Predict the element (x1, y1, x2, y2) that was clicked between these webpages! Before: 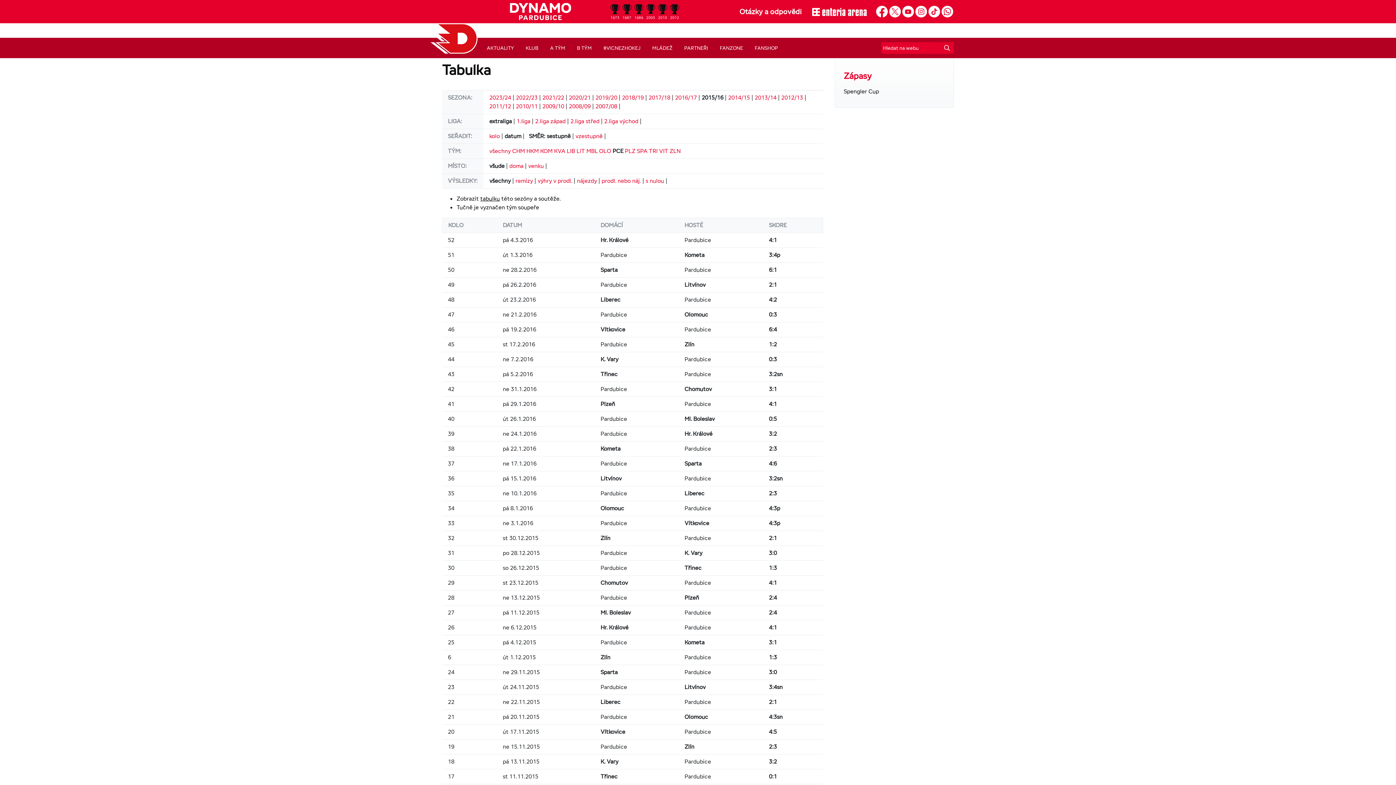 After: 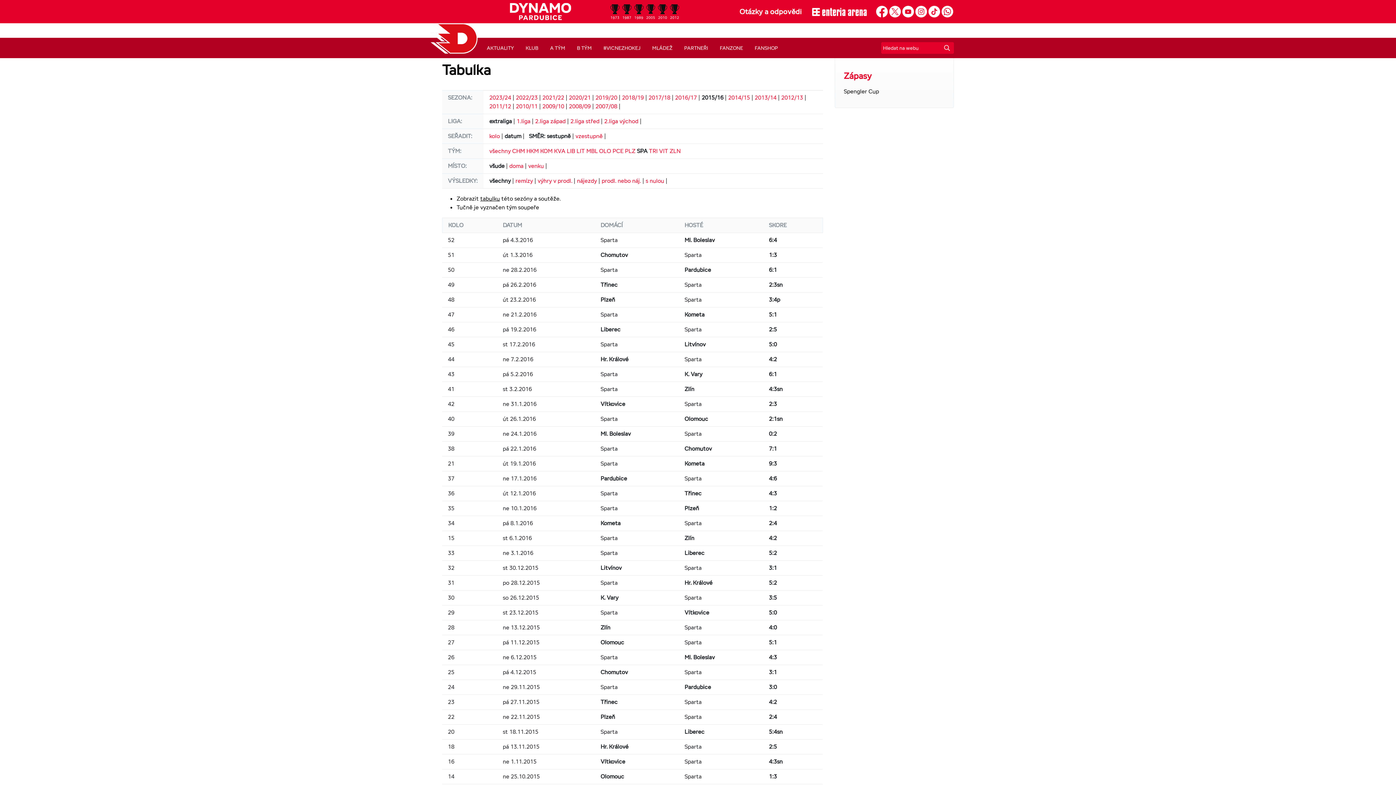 Action: bbox: (637, 147, 647, 154) label: SPA